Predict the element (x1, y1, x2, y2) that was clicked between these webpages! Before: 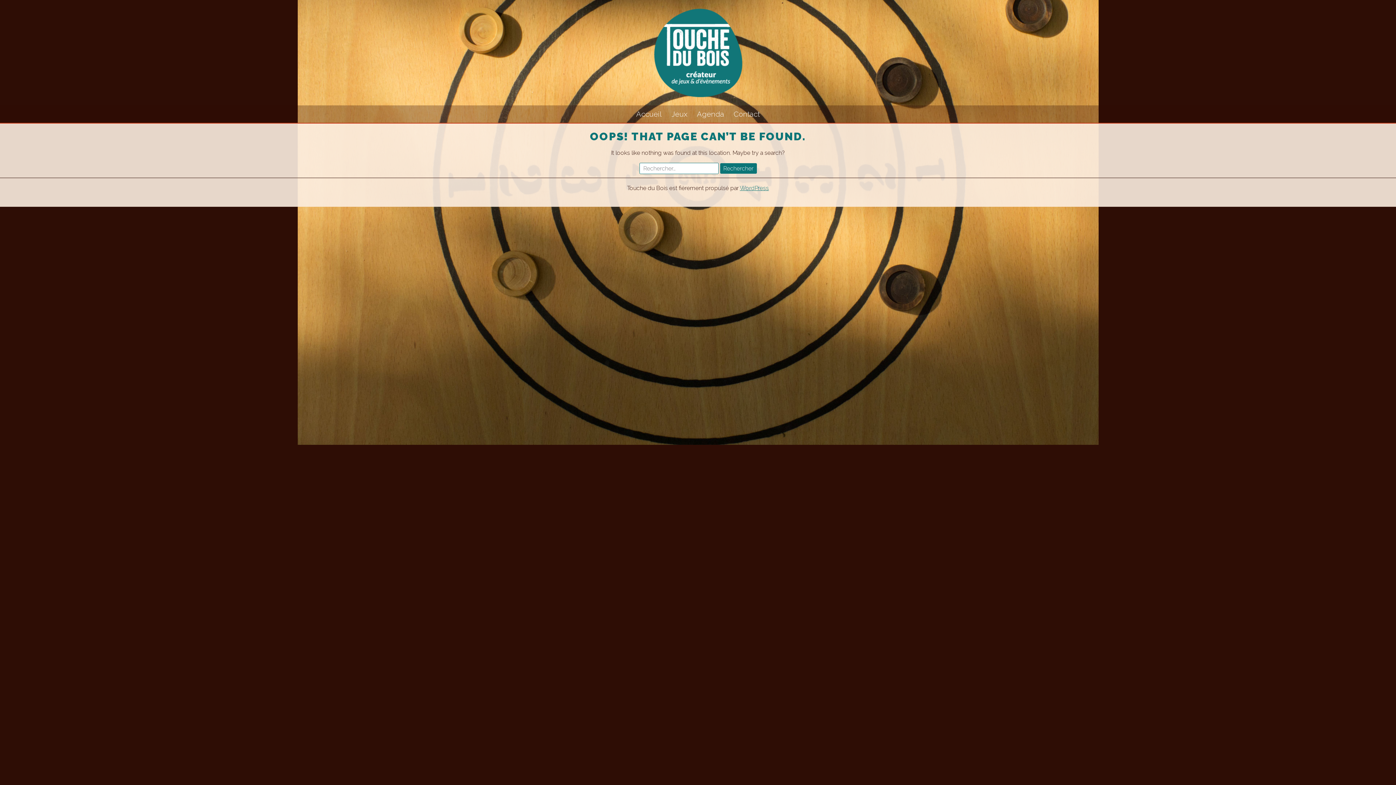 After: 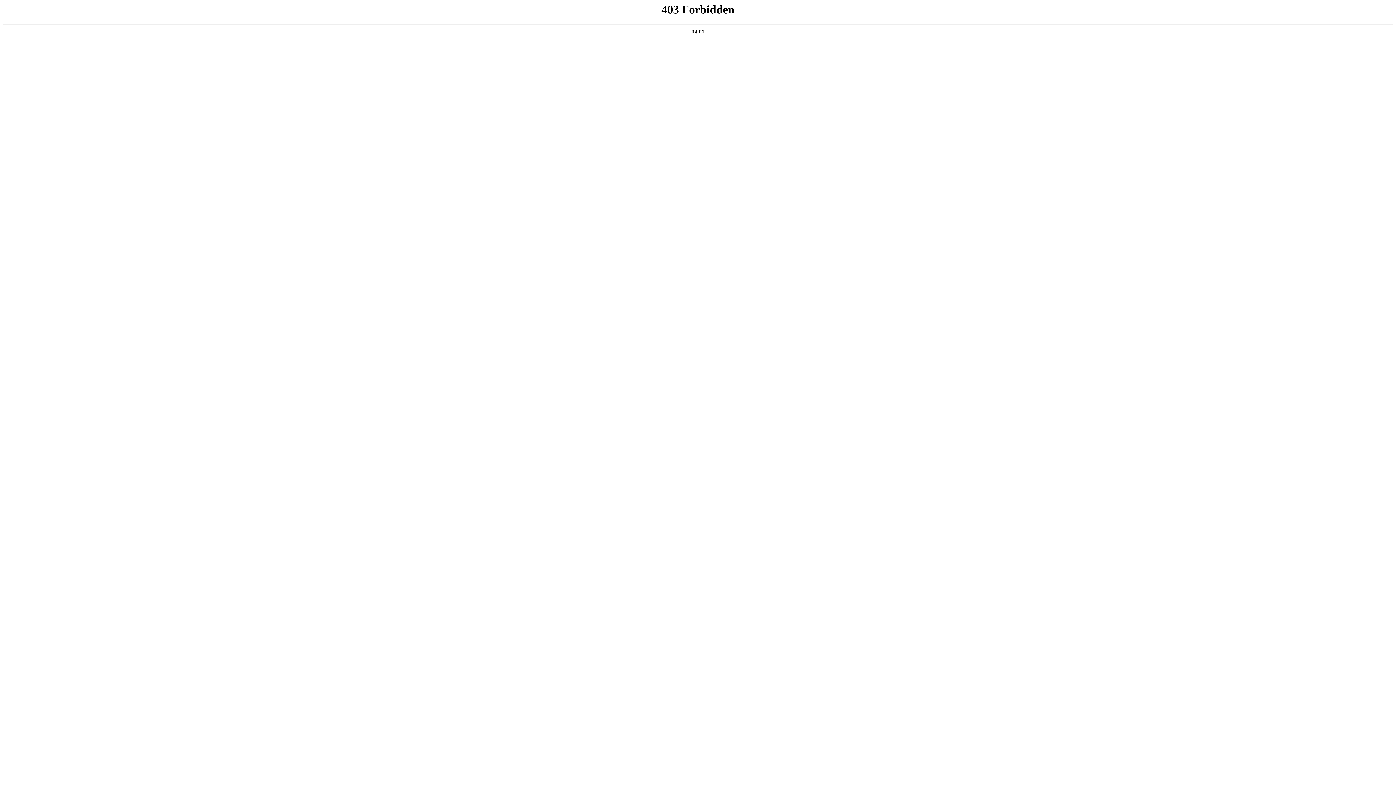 Action: label: WordPress bbox: (740, 184, 769, 191)